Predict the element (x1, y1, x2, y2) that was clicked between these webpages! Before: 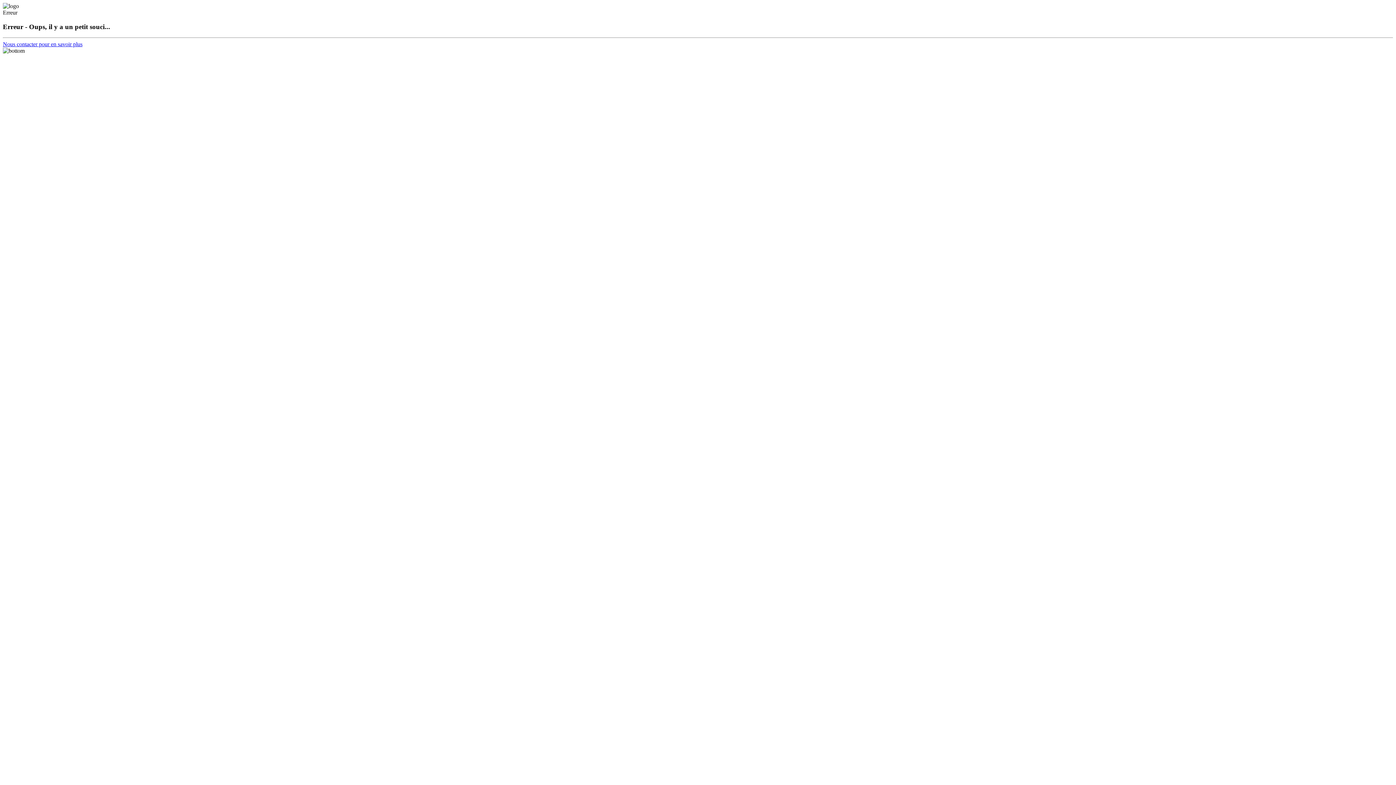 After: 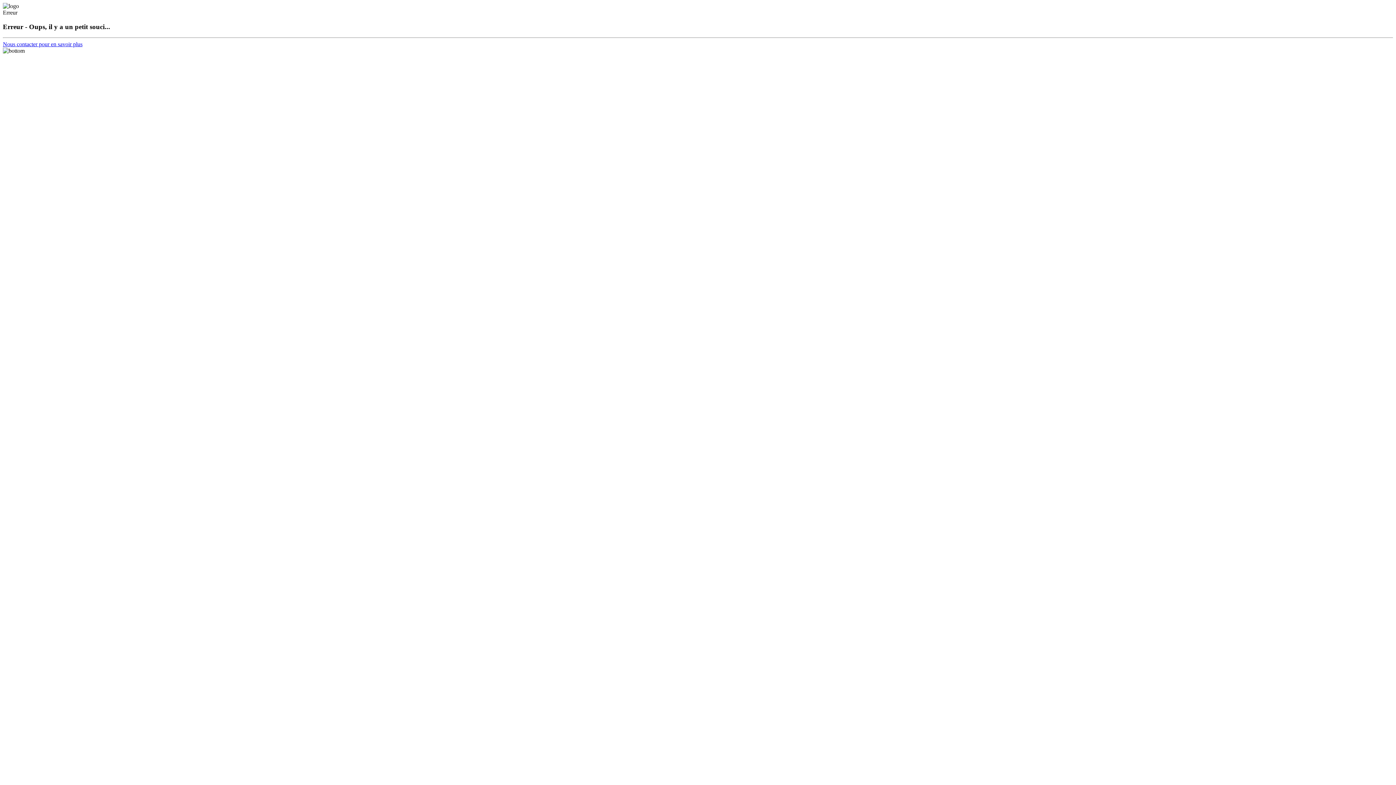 Action: label: Nous contacter pour en savoir plus bbox: (2, 41, 82, 47)